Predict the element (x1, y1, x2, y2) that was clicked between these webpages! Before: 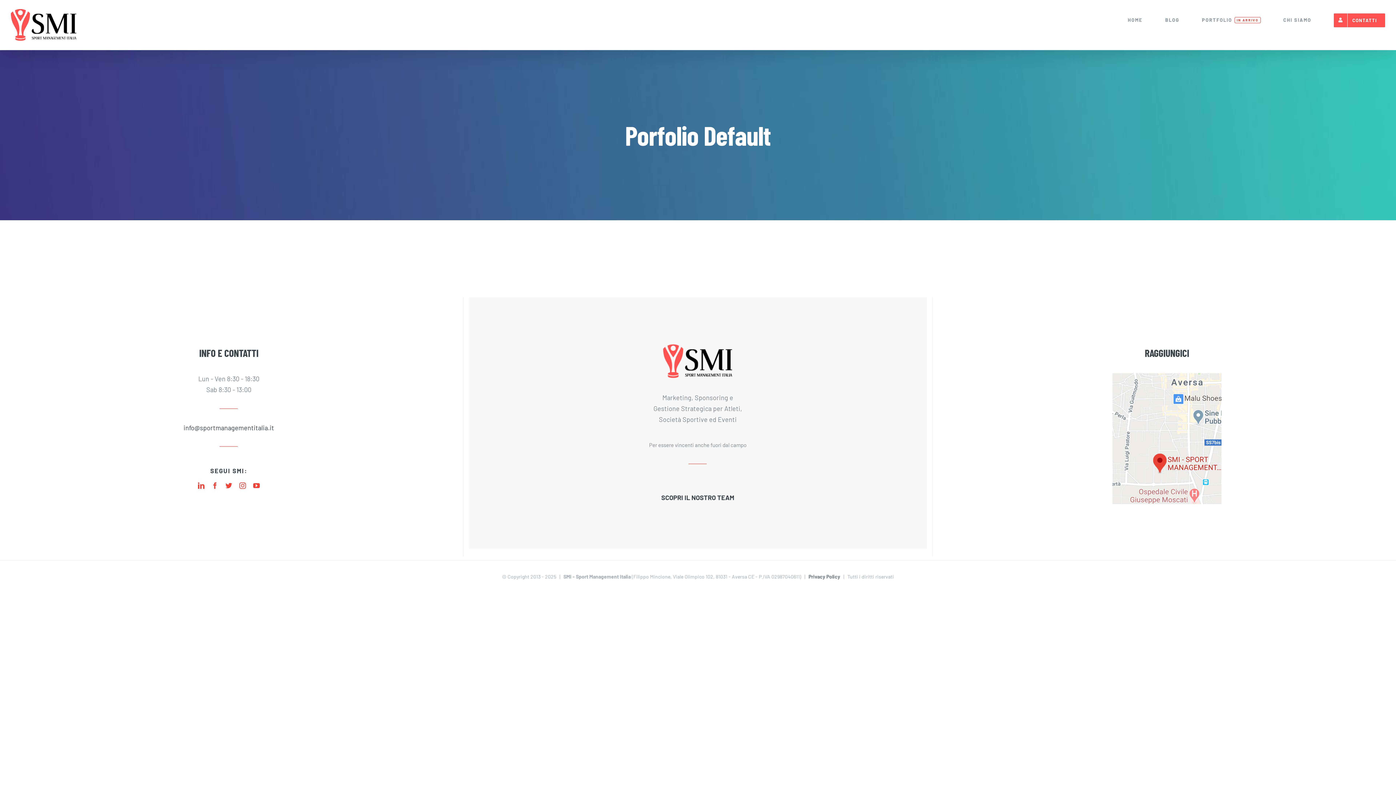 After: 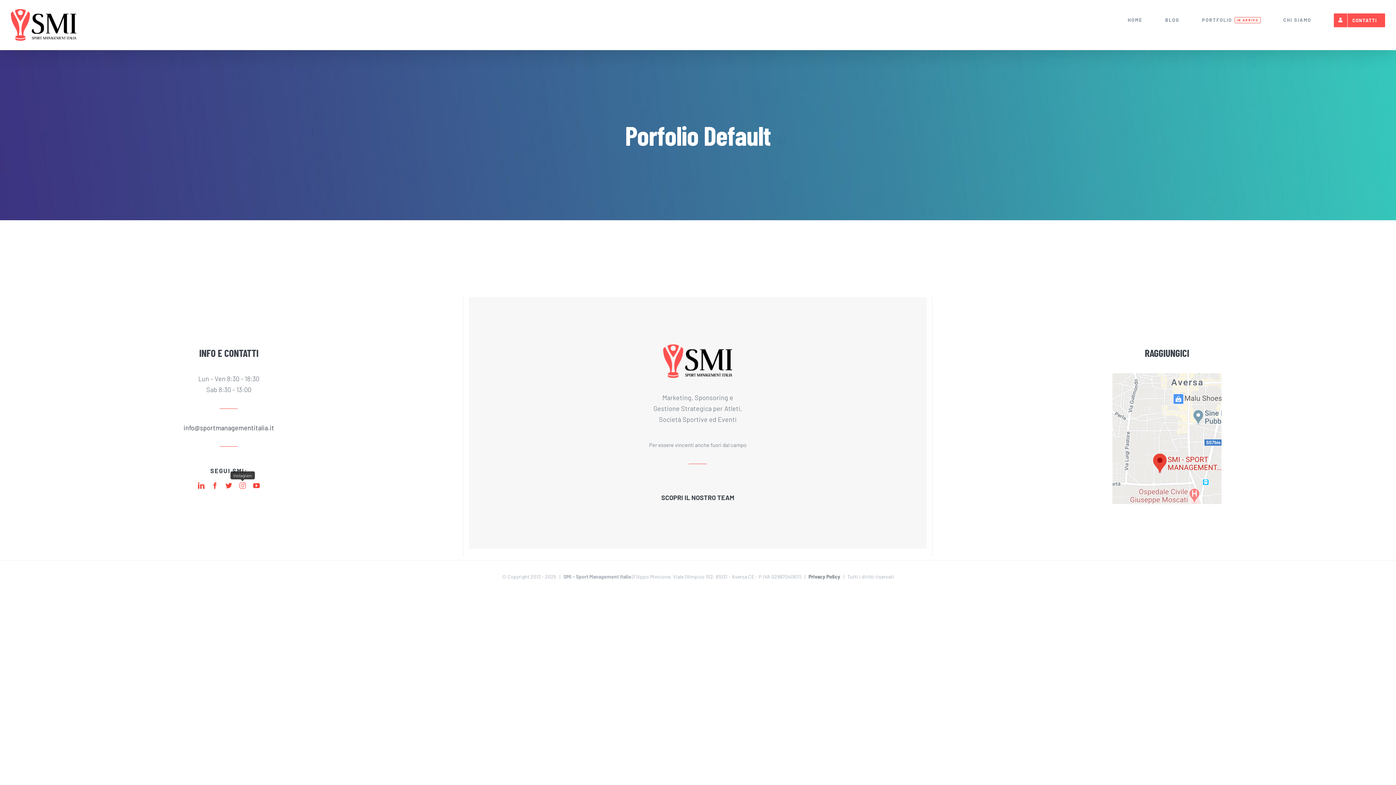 Action: bbox: (239, 482, 245, 489) label: instagram